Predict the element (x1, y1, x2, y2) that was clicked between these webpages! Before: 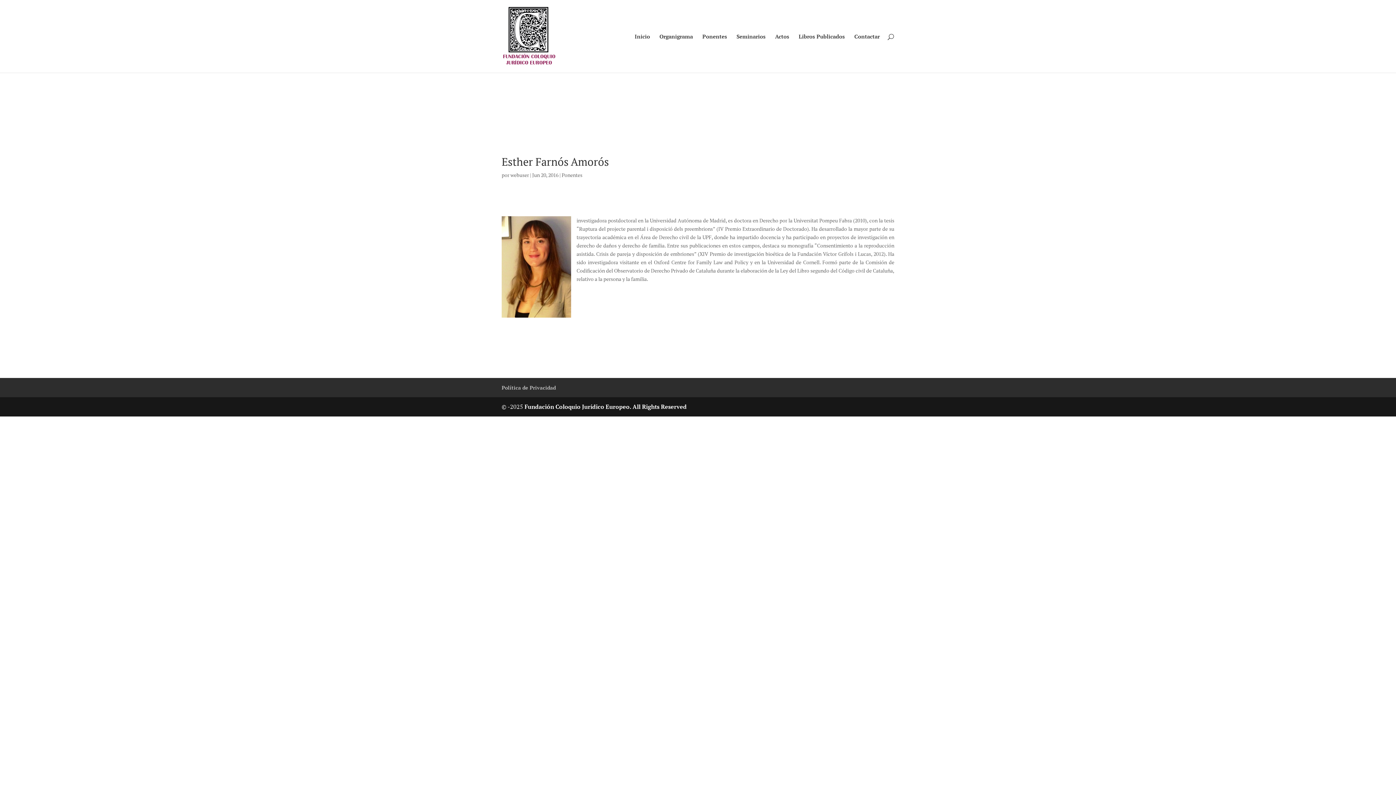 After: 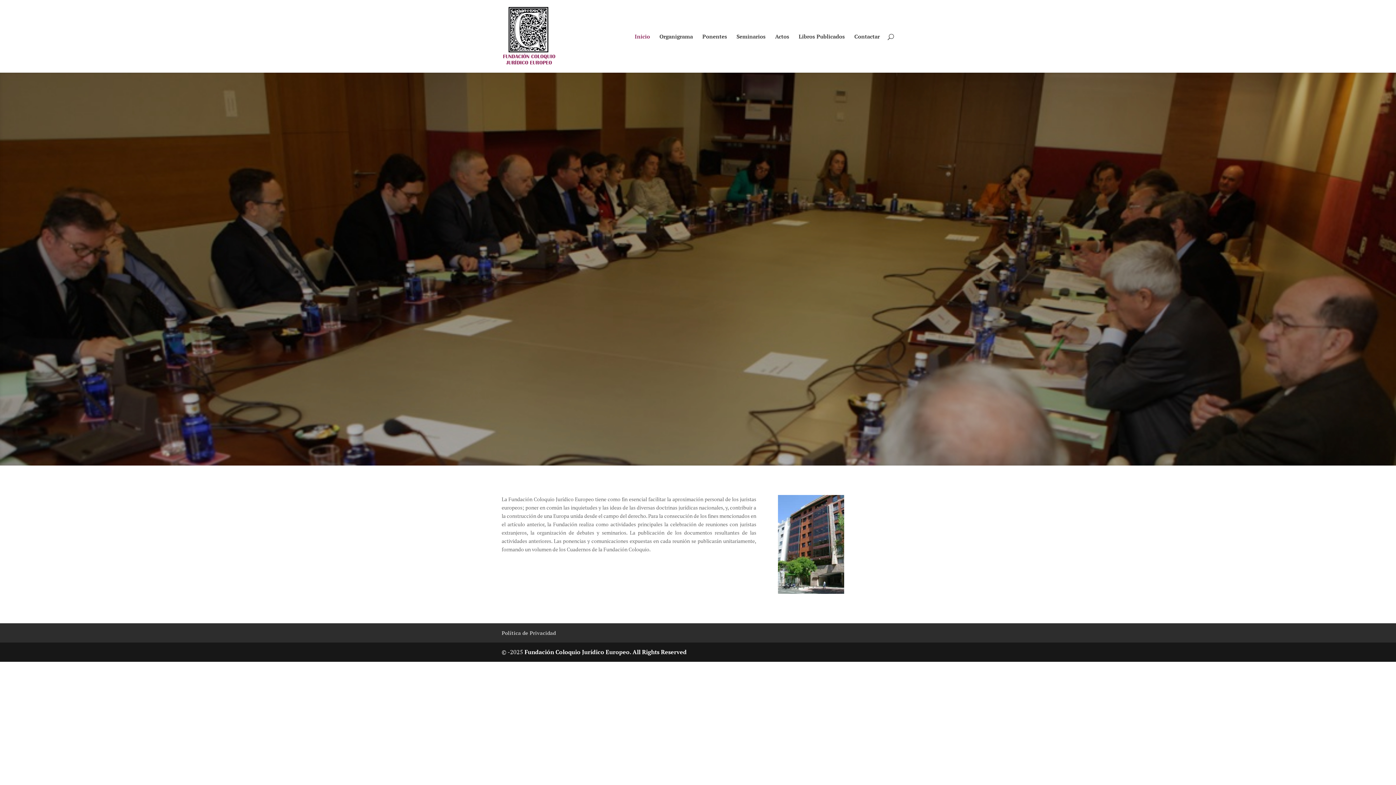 Action: bbox: (634, 33, 650, 72) label: Inicio